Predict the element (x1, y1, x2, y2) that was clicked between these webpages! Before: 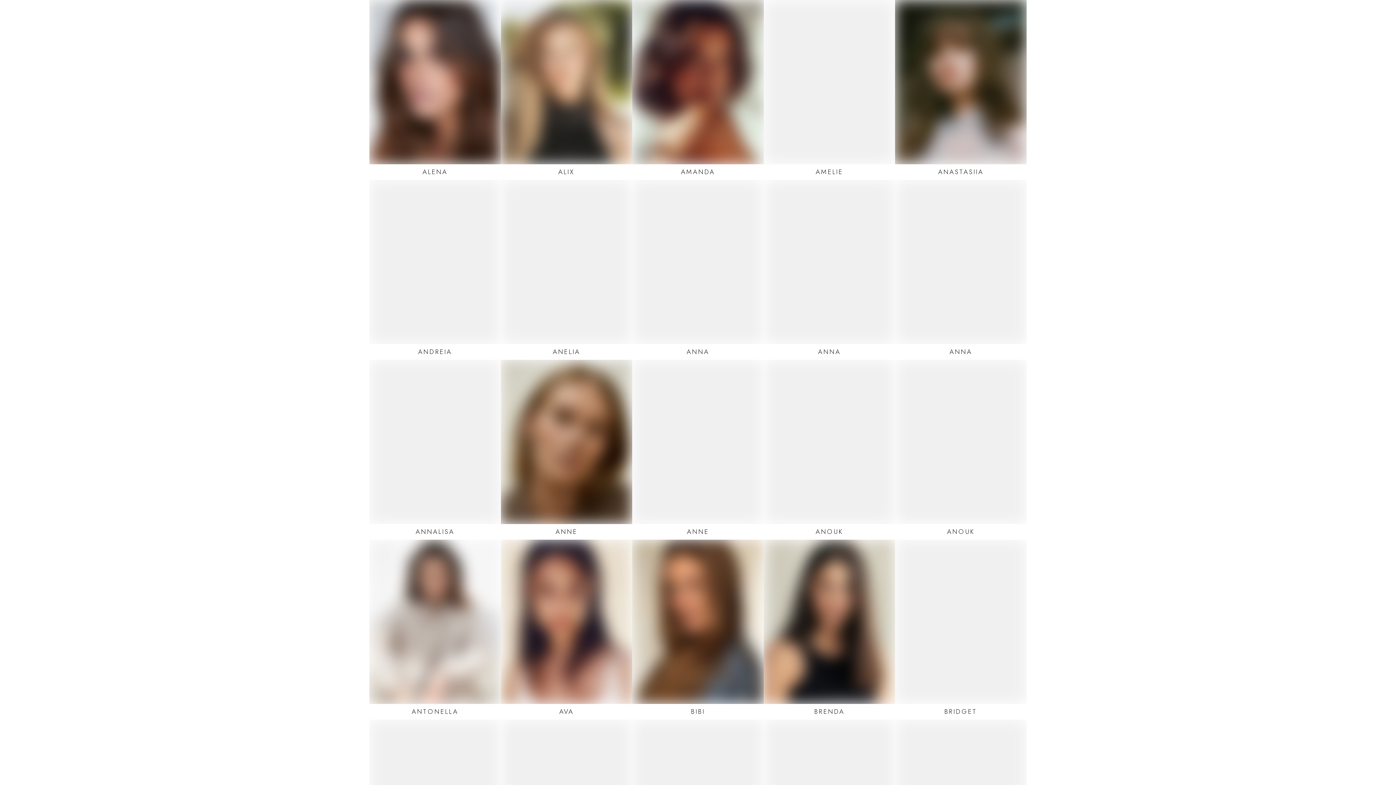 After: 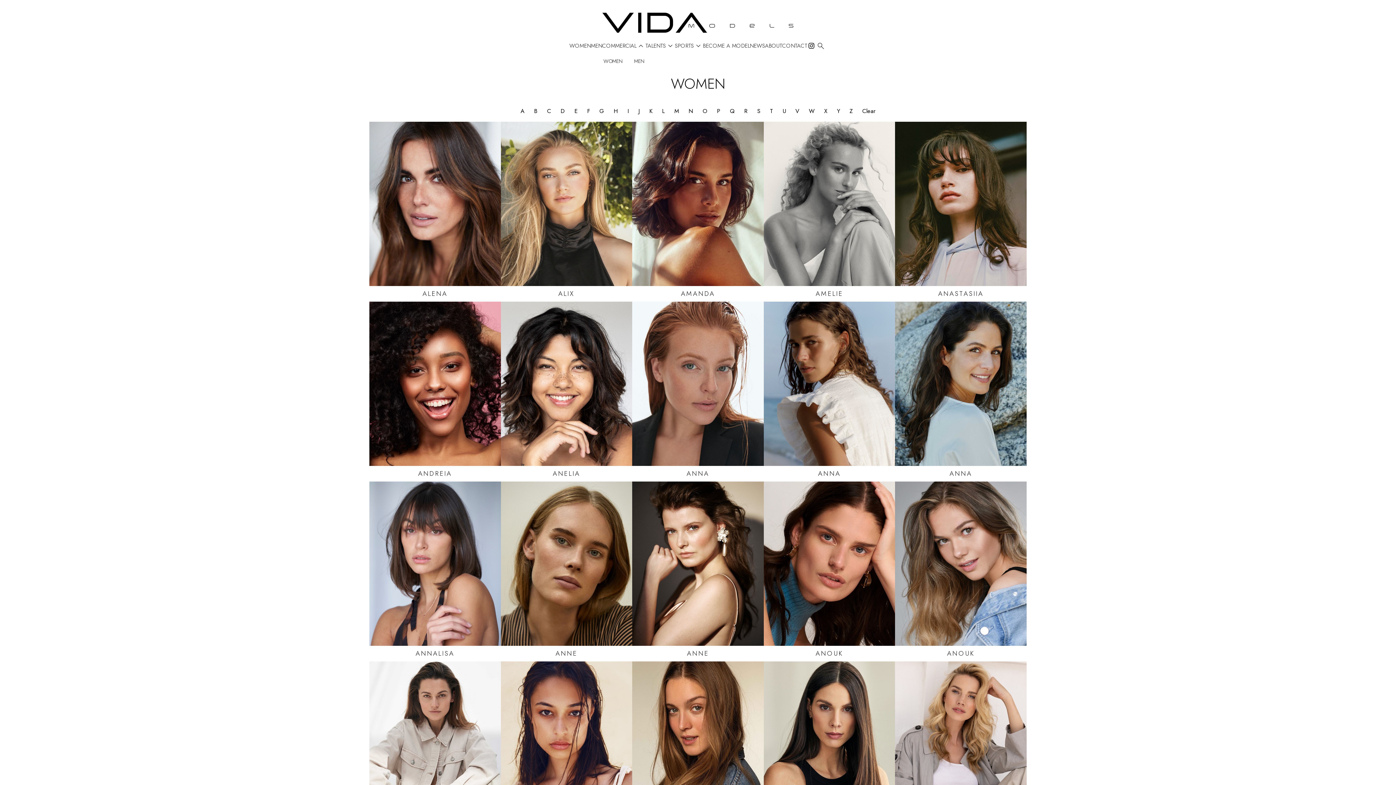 Action: label: COMMERCIAL
 bbox: (602, 41, 645, 50)